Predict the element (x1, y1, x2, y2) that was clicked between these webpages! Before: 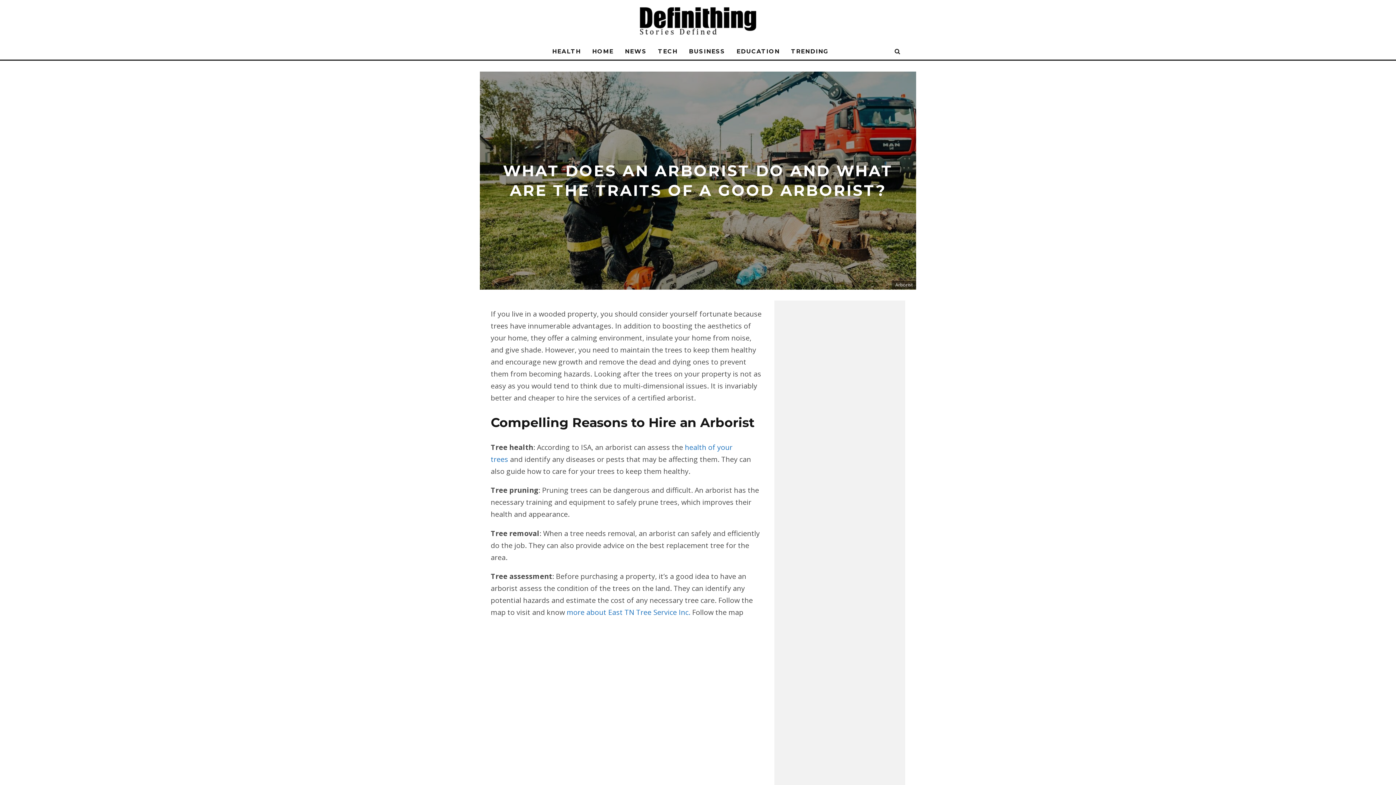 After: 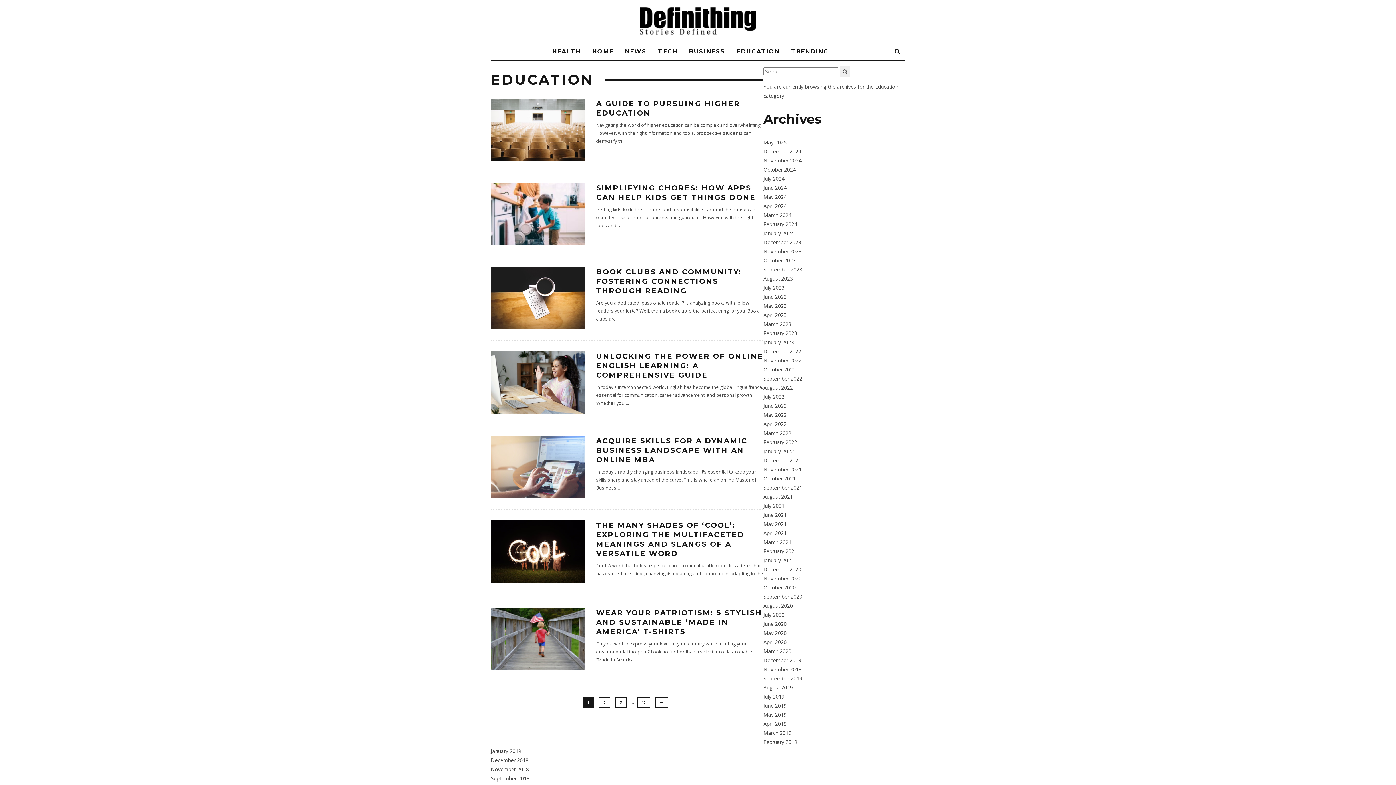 Action: label: EDUCATION bbox: (732, 43, 784, 59)